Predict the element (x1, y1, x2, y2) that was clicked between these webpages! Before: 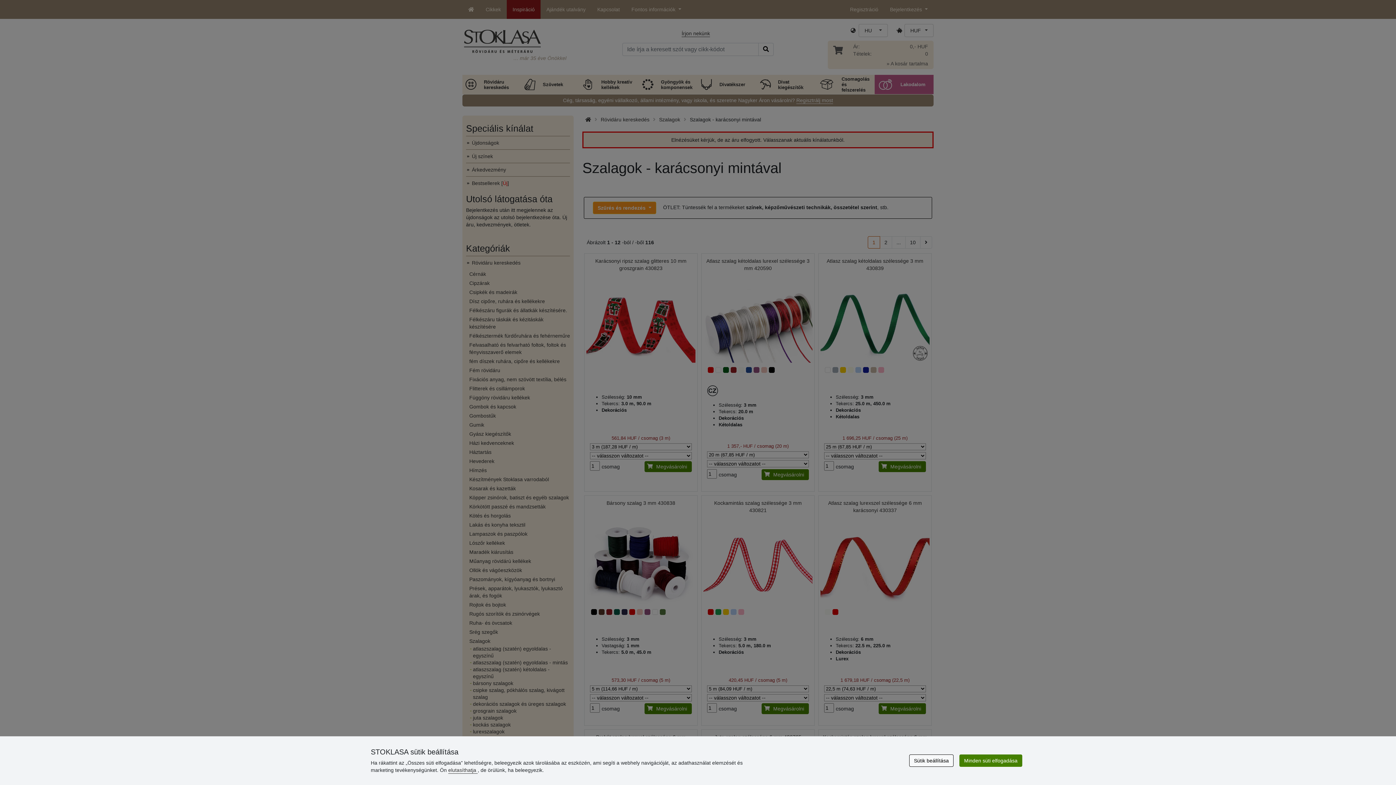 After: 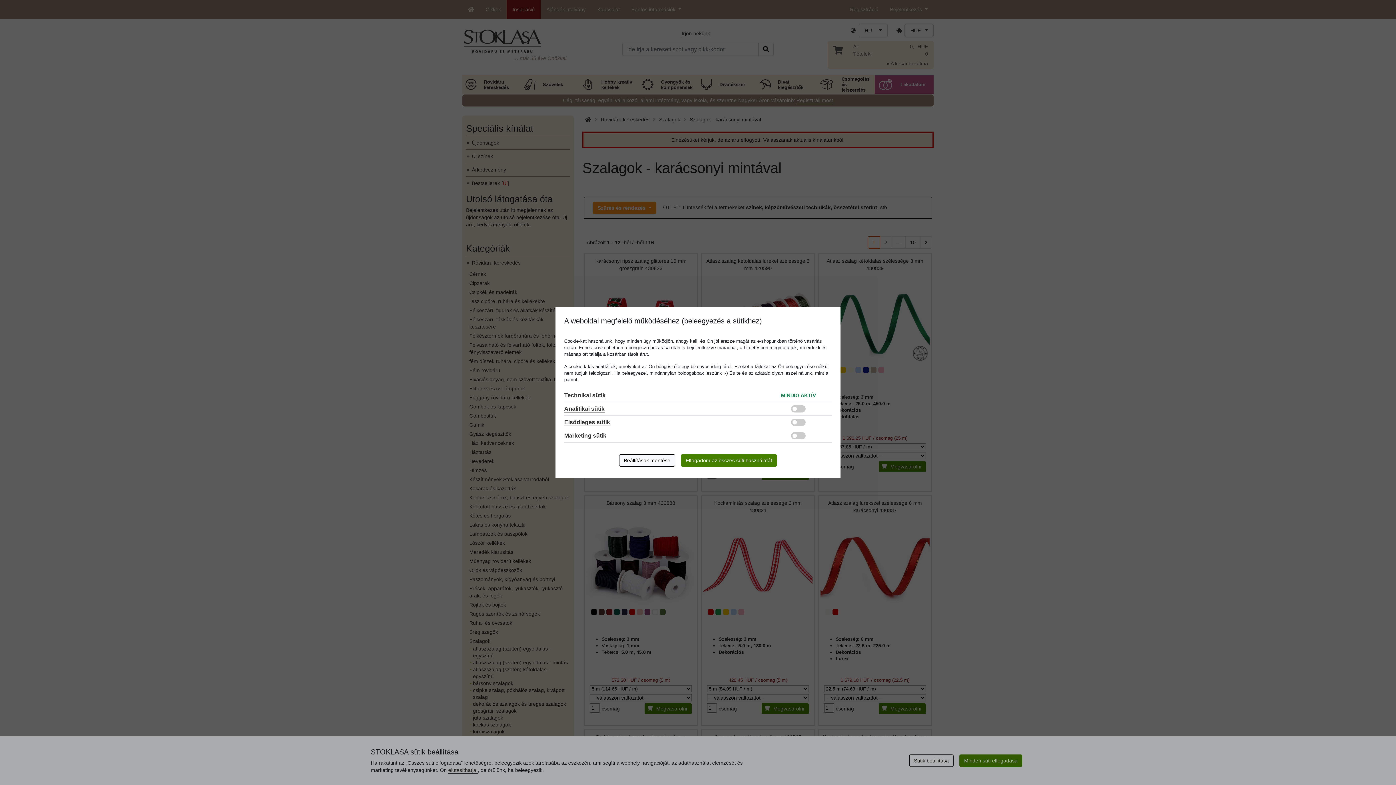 Action: label: Sütik beállítása bbox: (909, 754, 953, 767)